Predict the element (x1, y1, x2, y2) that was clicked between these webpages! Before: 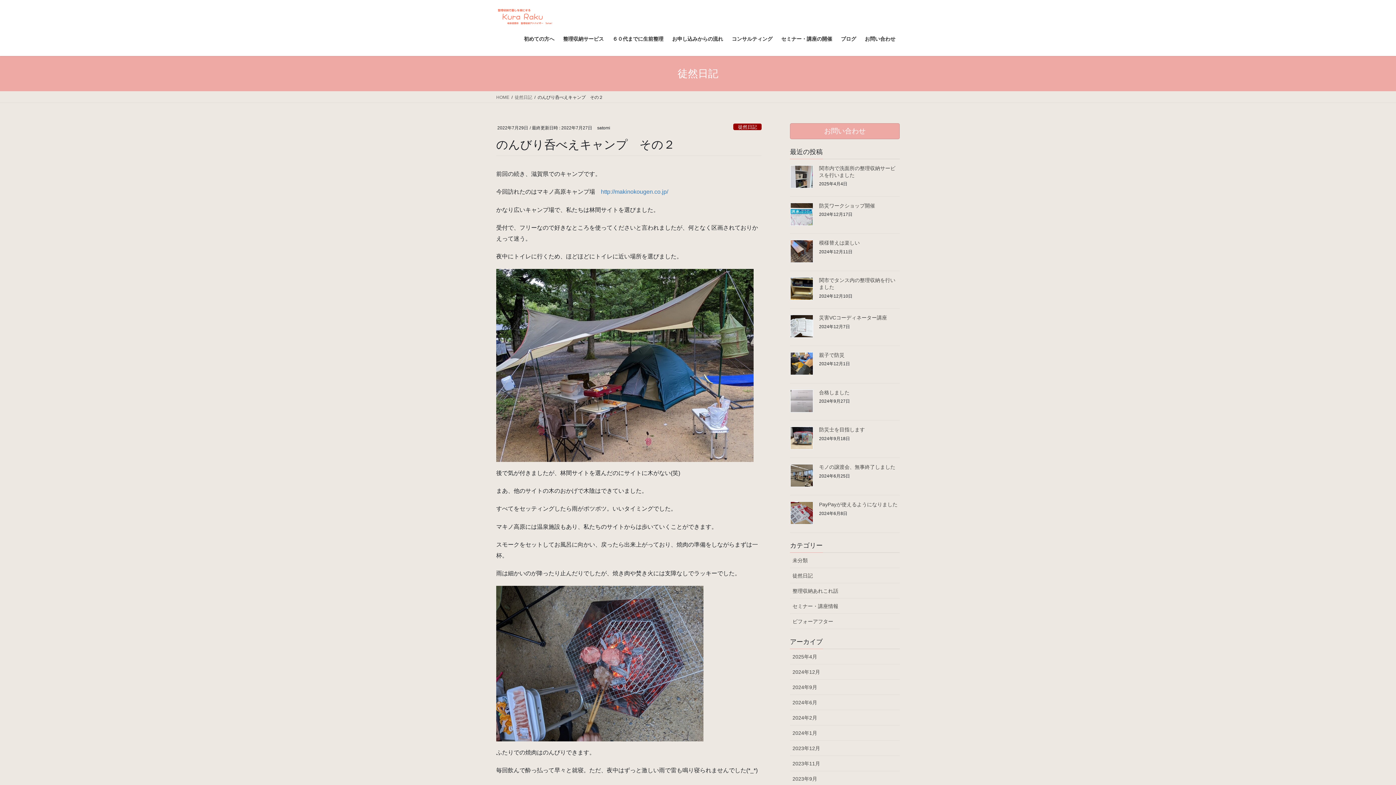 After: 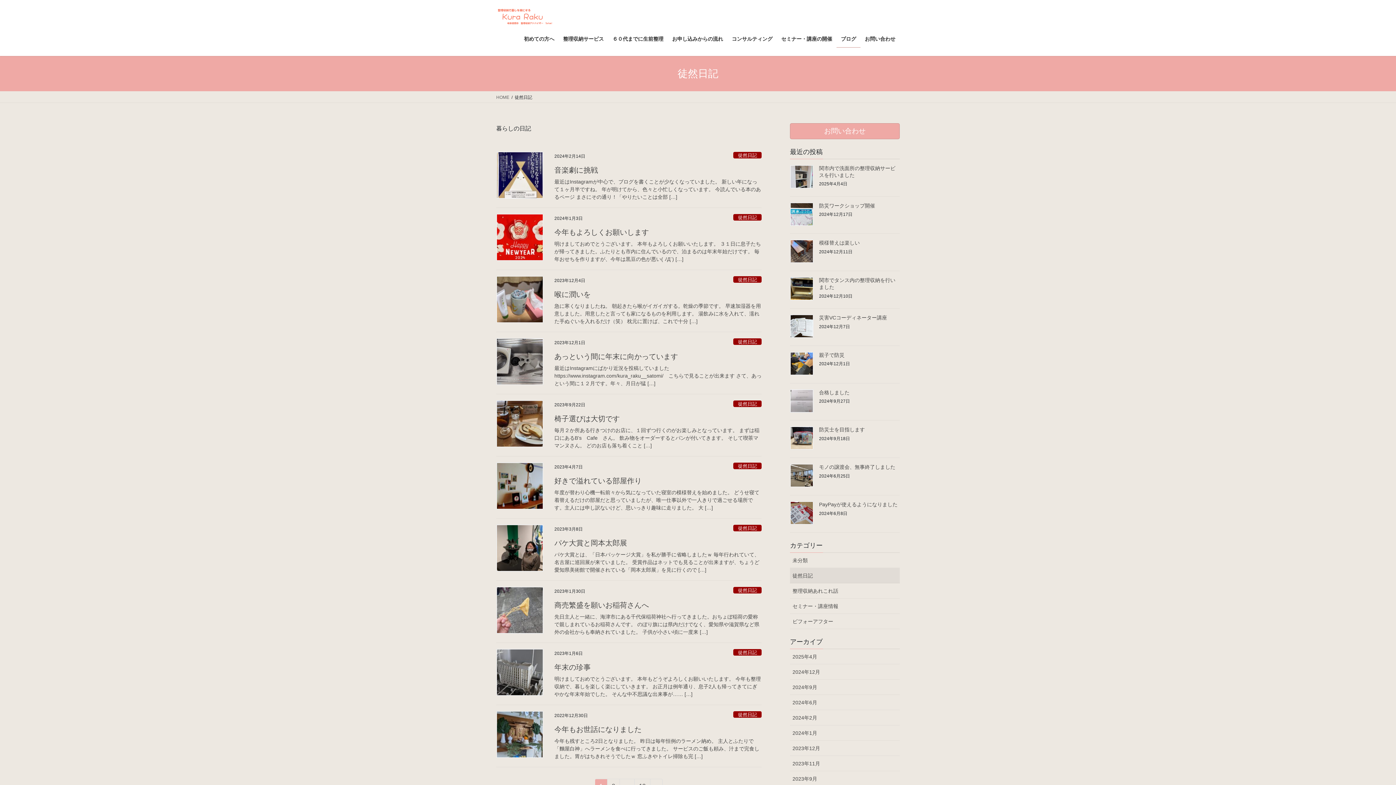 Action: bbox: (733, 123, 761, 130) label: 徒然日記